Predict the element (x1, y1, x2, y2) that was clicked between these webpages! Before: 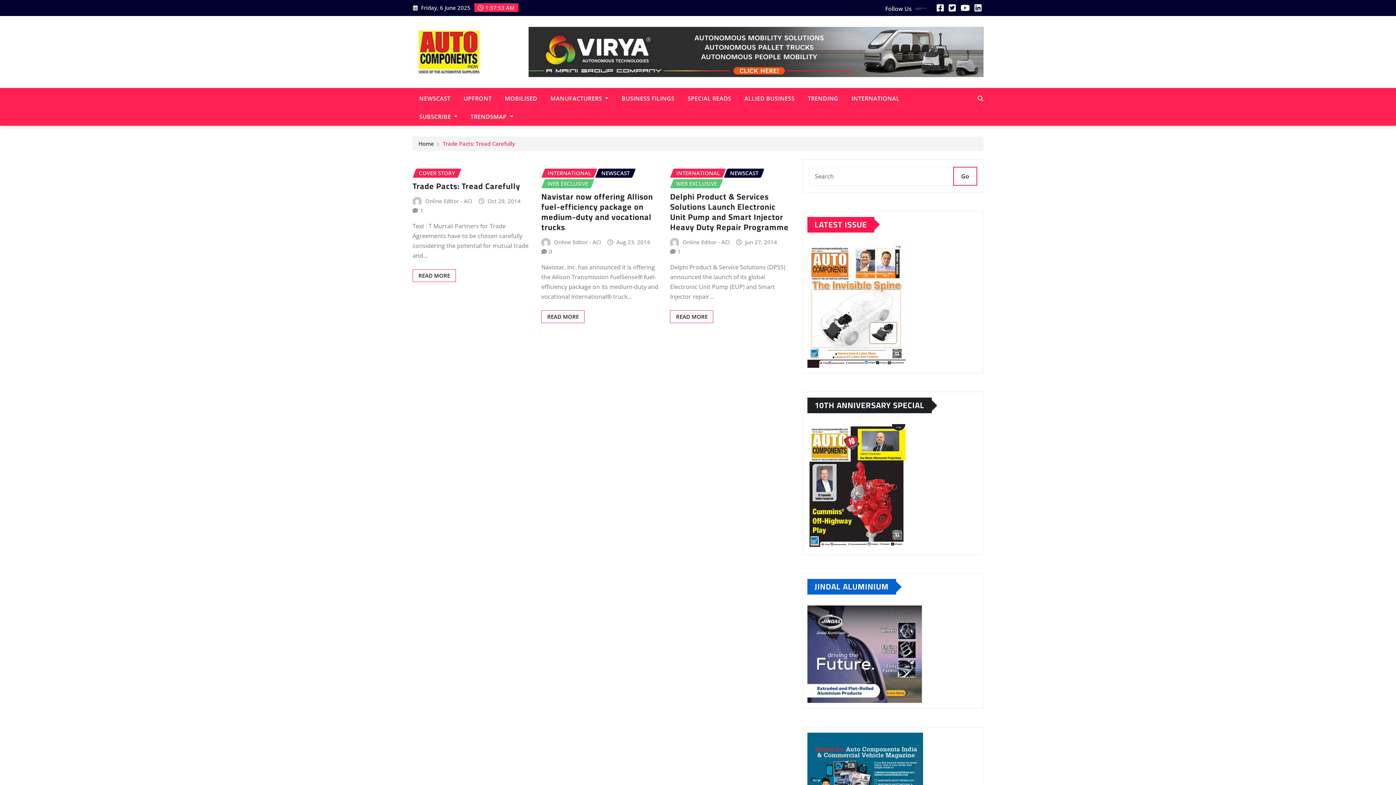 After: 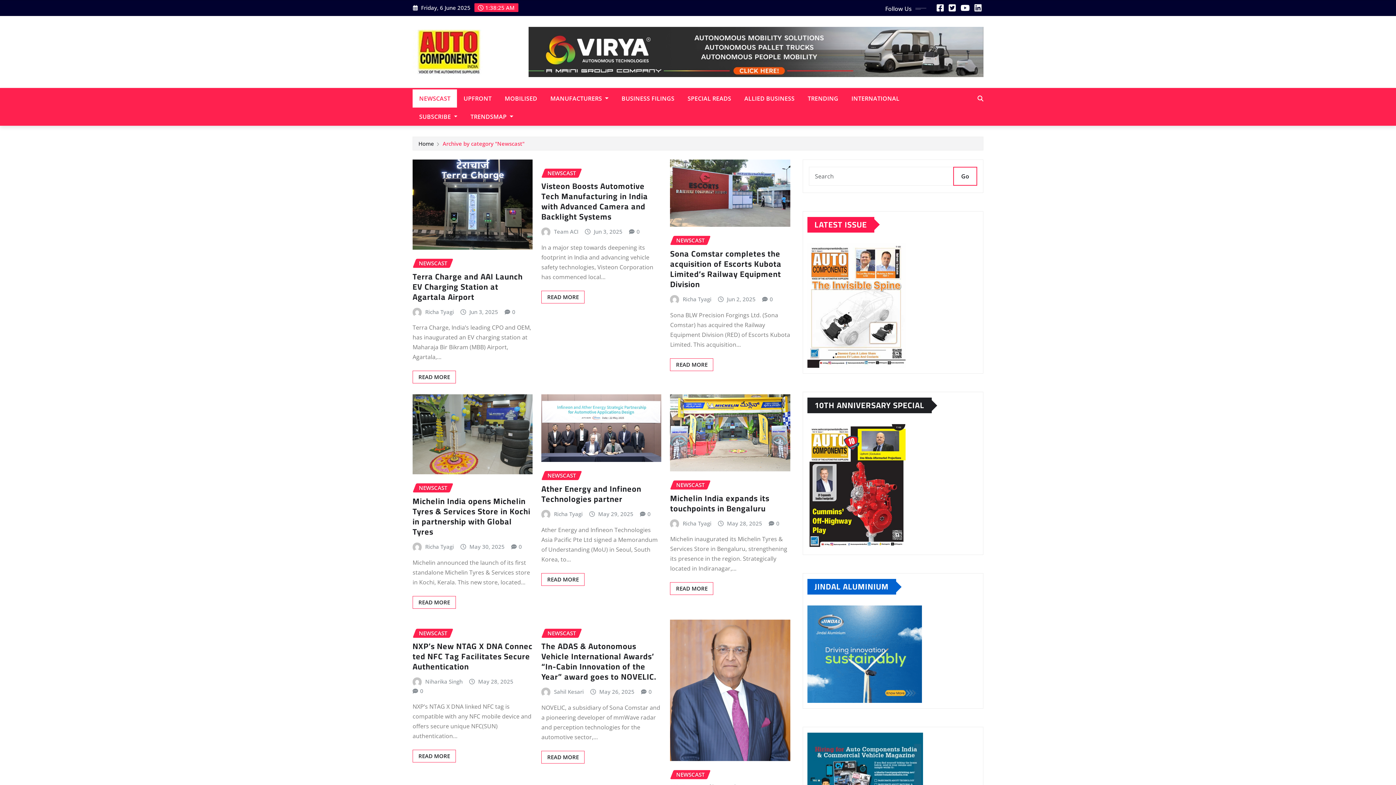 Action: bbox: (412, 89, 457, 107) label: NEWSCAST